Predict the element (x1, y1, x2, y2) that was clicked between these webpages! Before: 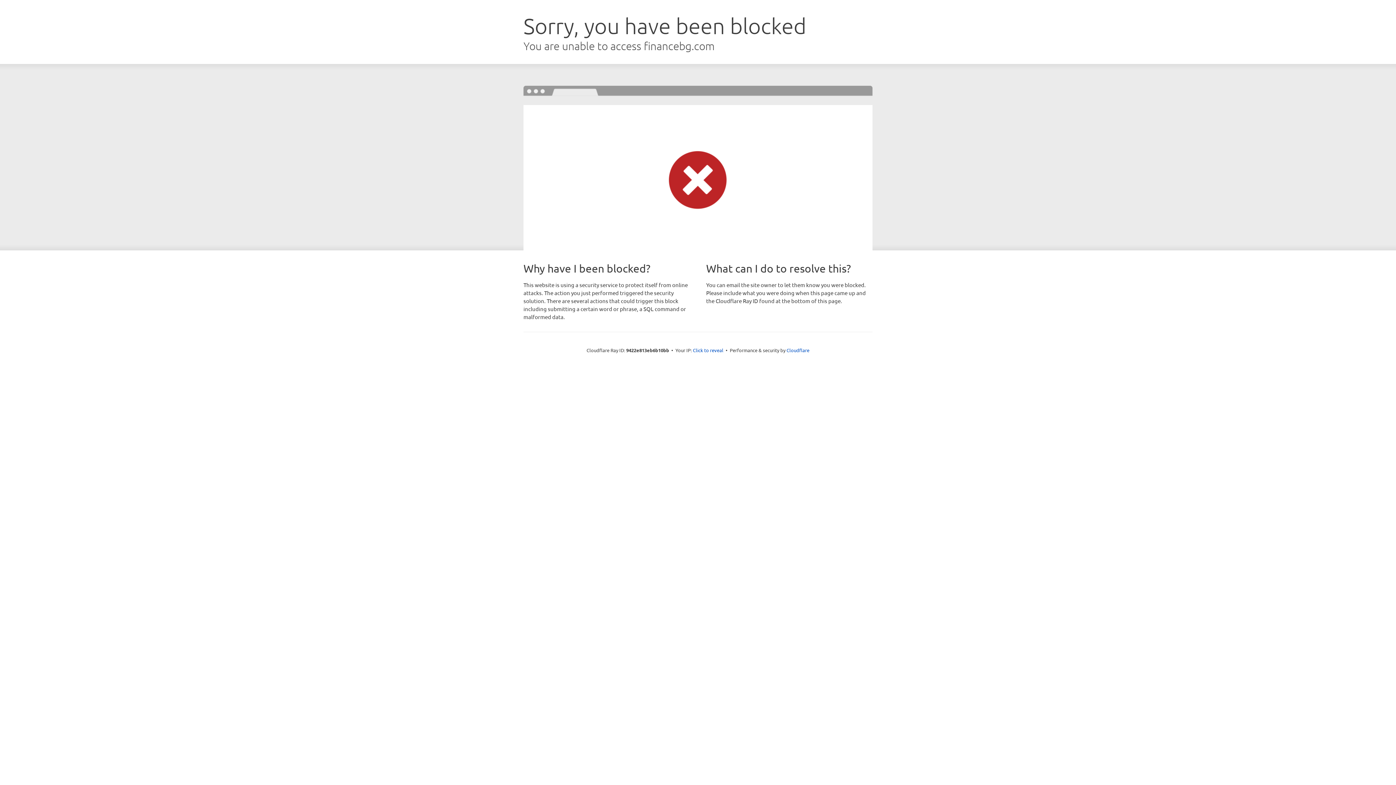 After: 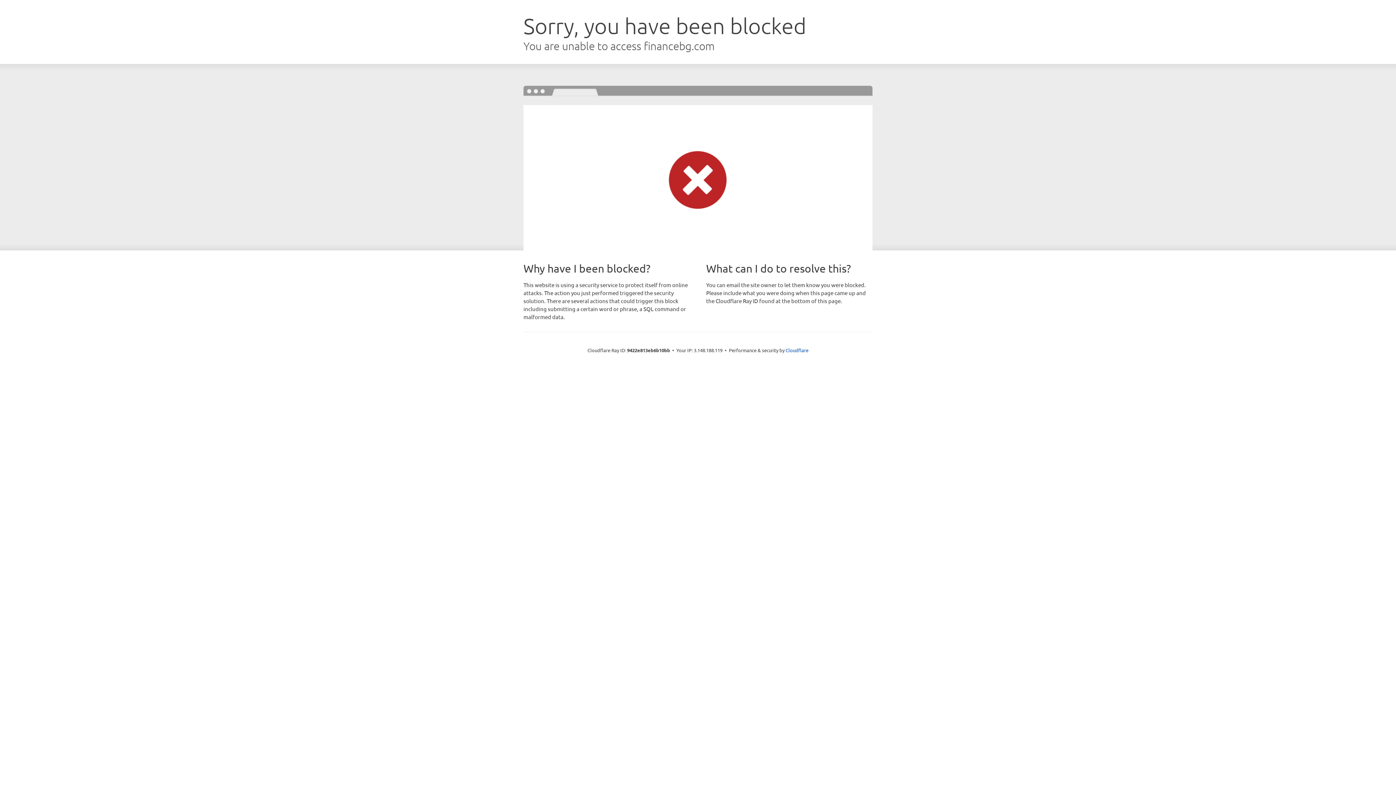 Action: bbox: (693, 346, 723, 353) label: Click to reveal